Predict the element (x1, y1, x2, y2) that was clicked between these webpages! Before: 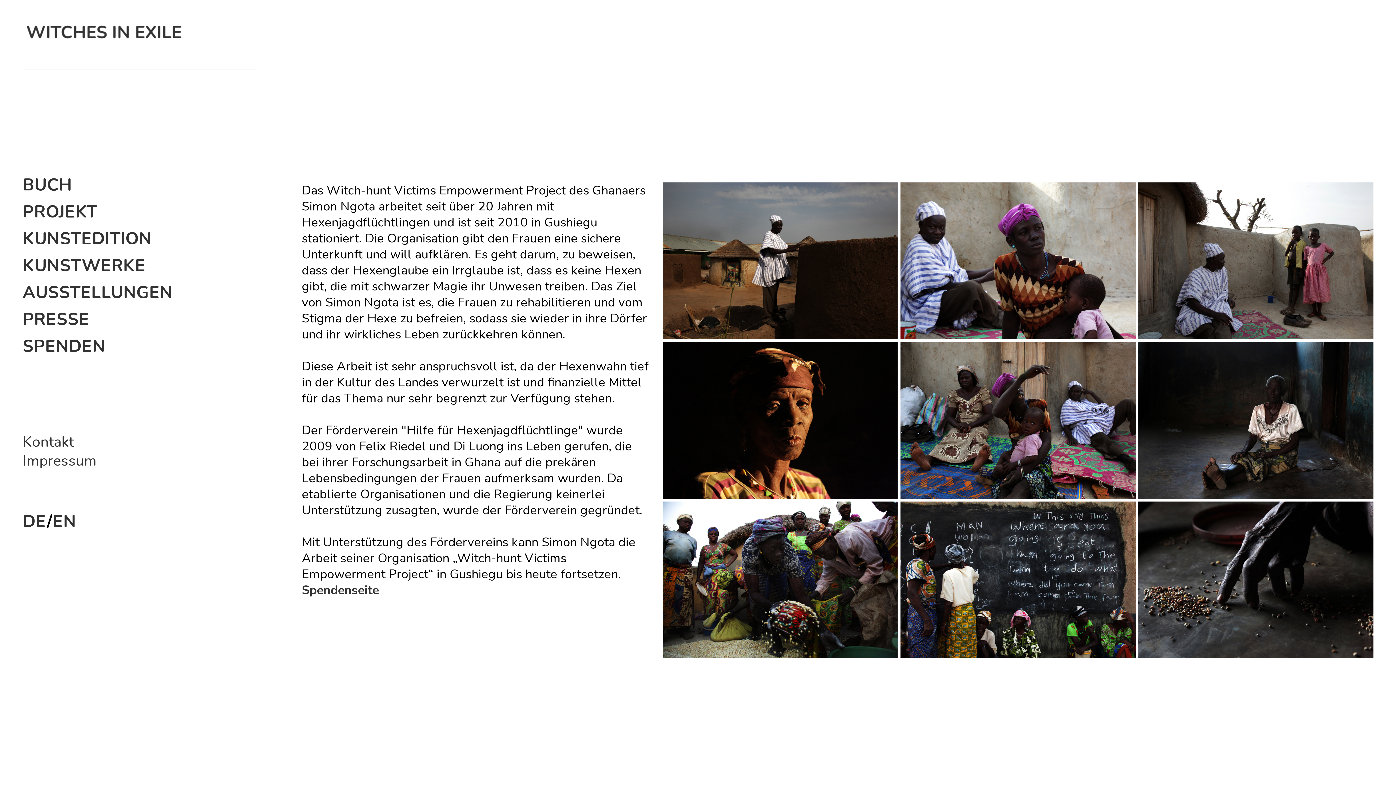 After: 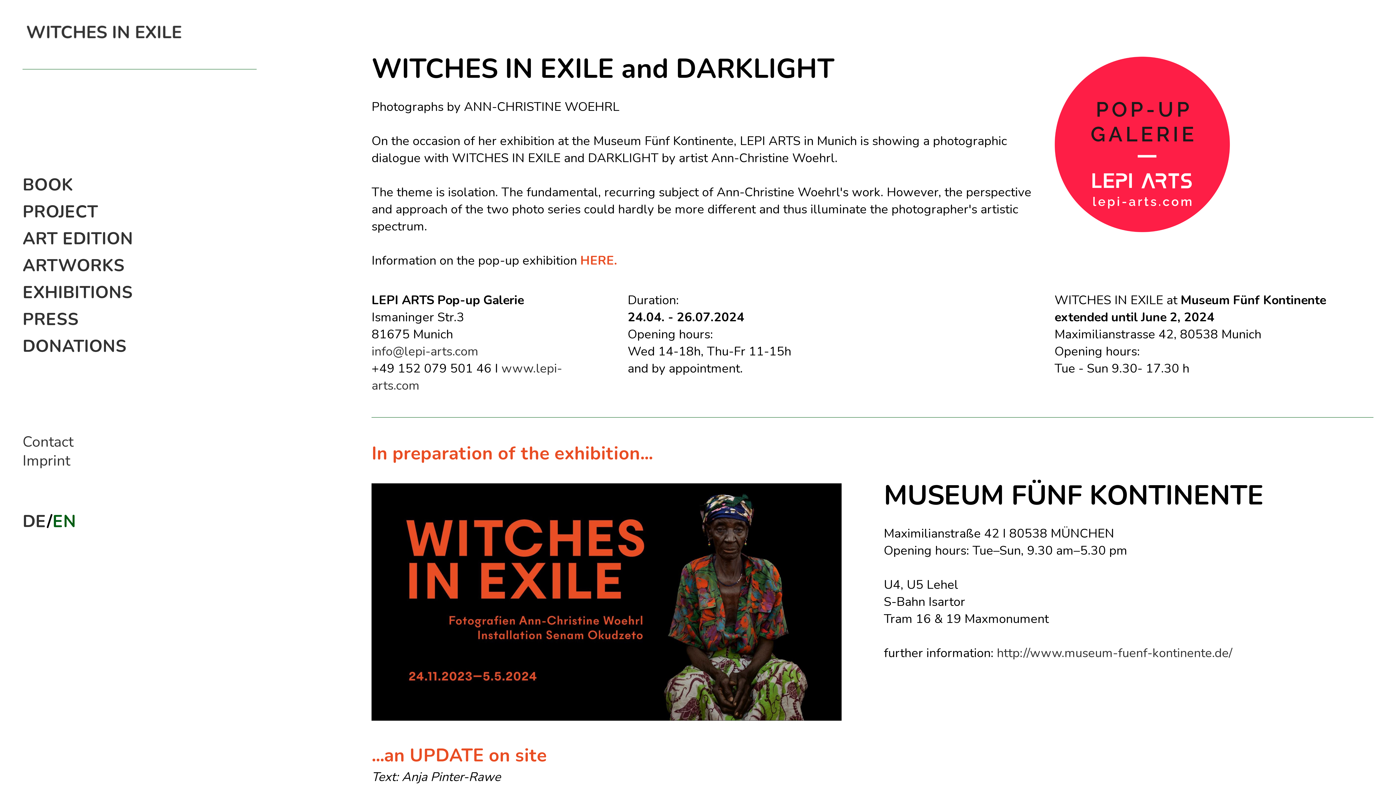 Action: bbox: (52, 510, 76, 532) label: EN